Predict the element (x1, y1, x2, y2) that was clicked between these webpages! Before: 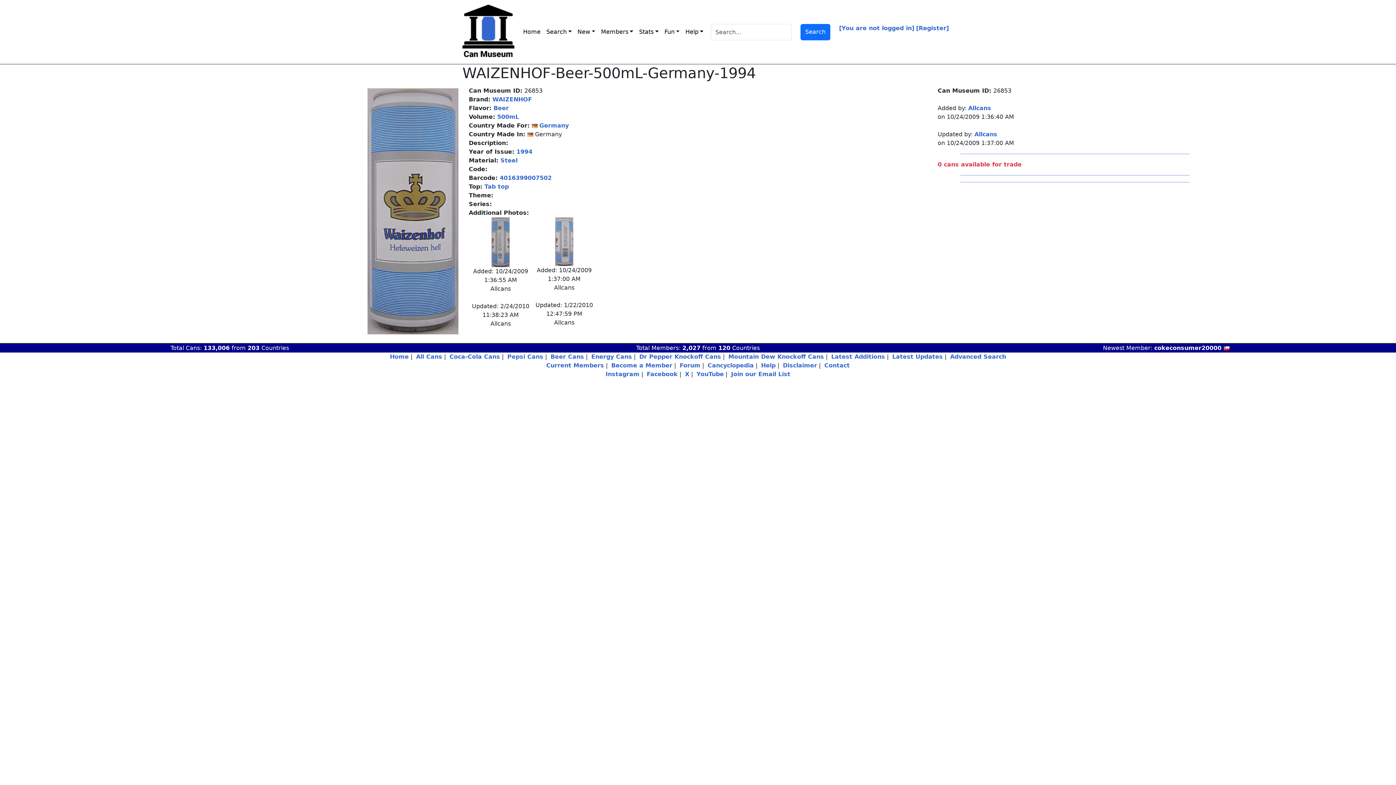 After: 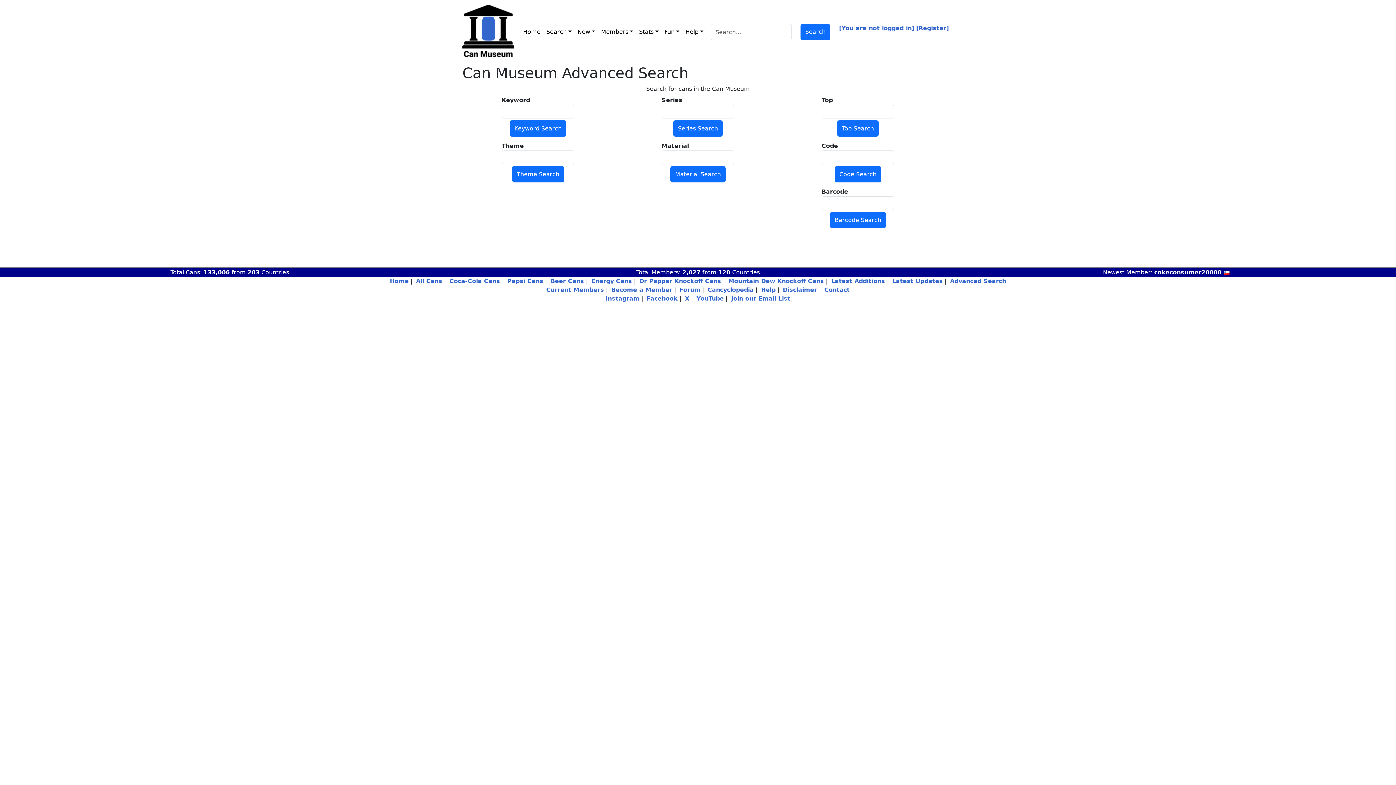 Action: label: Advanced Search bbox: (950, 353, 1006, 360)